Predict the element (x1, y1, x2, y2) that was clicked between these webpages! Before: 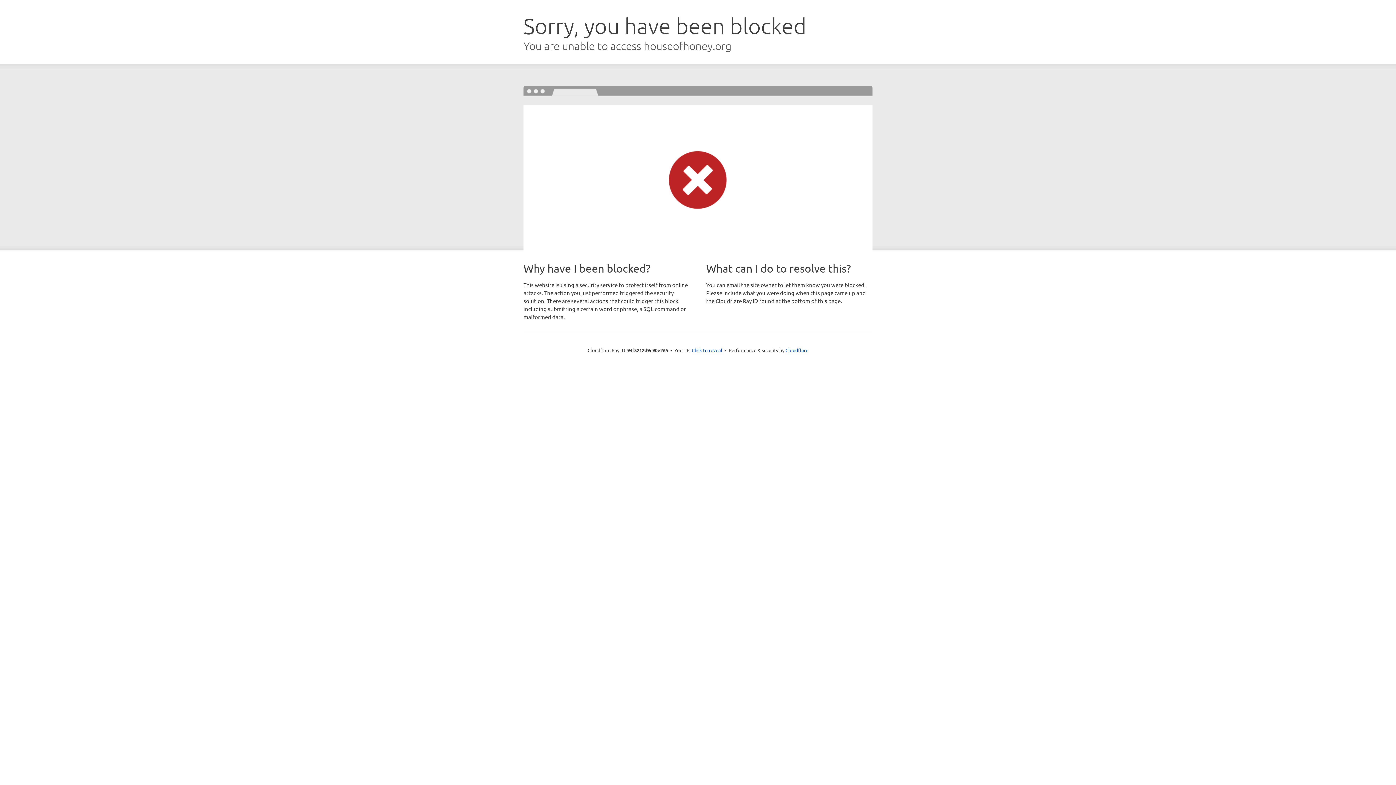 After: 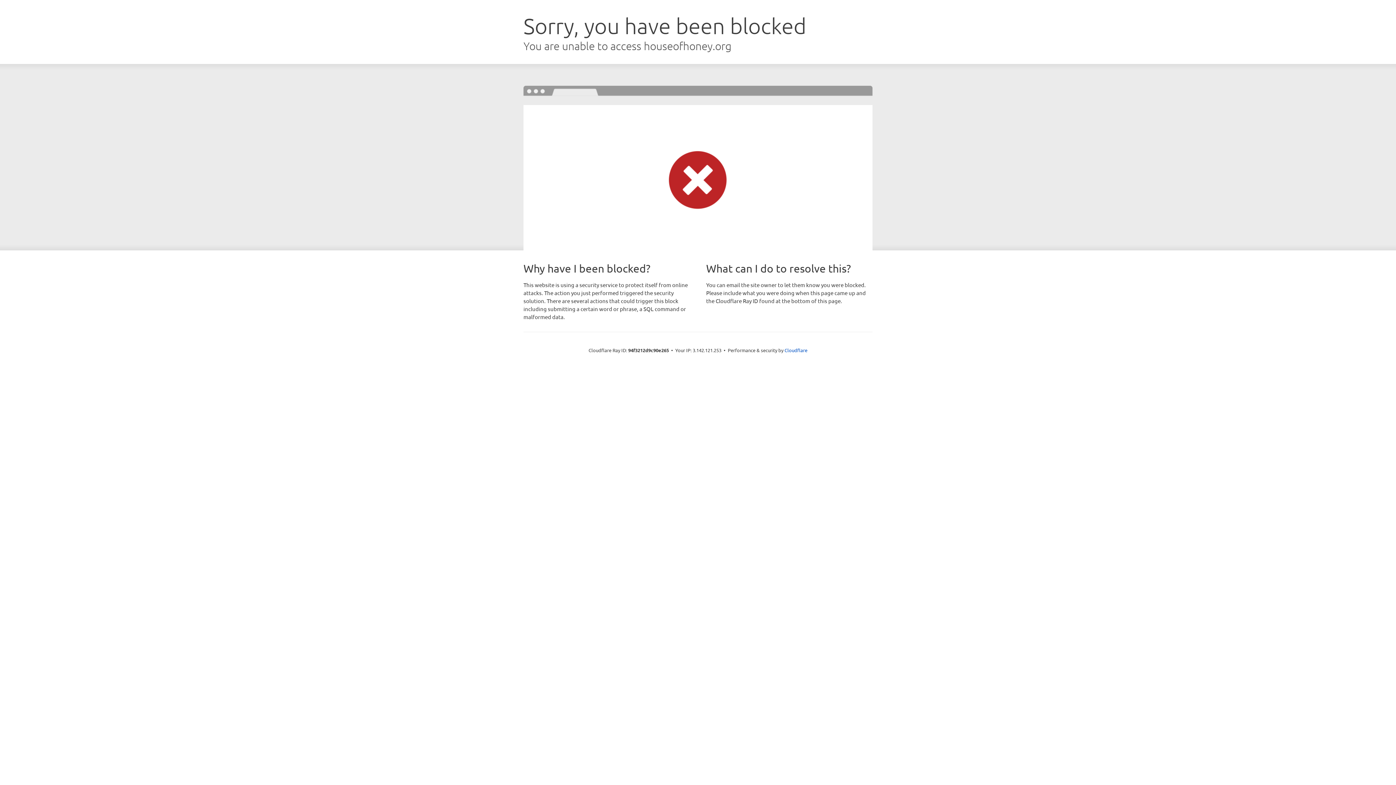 Action: bbox: (692, 346, 722, 353) label: Click to reveal